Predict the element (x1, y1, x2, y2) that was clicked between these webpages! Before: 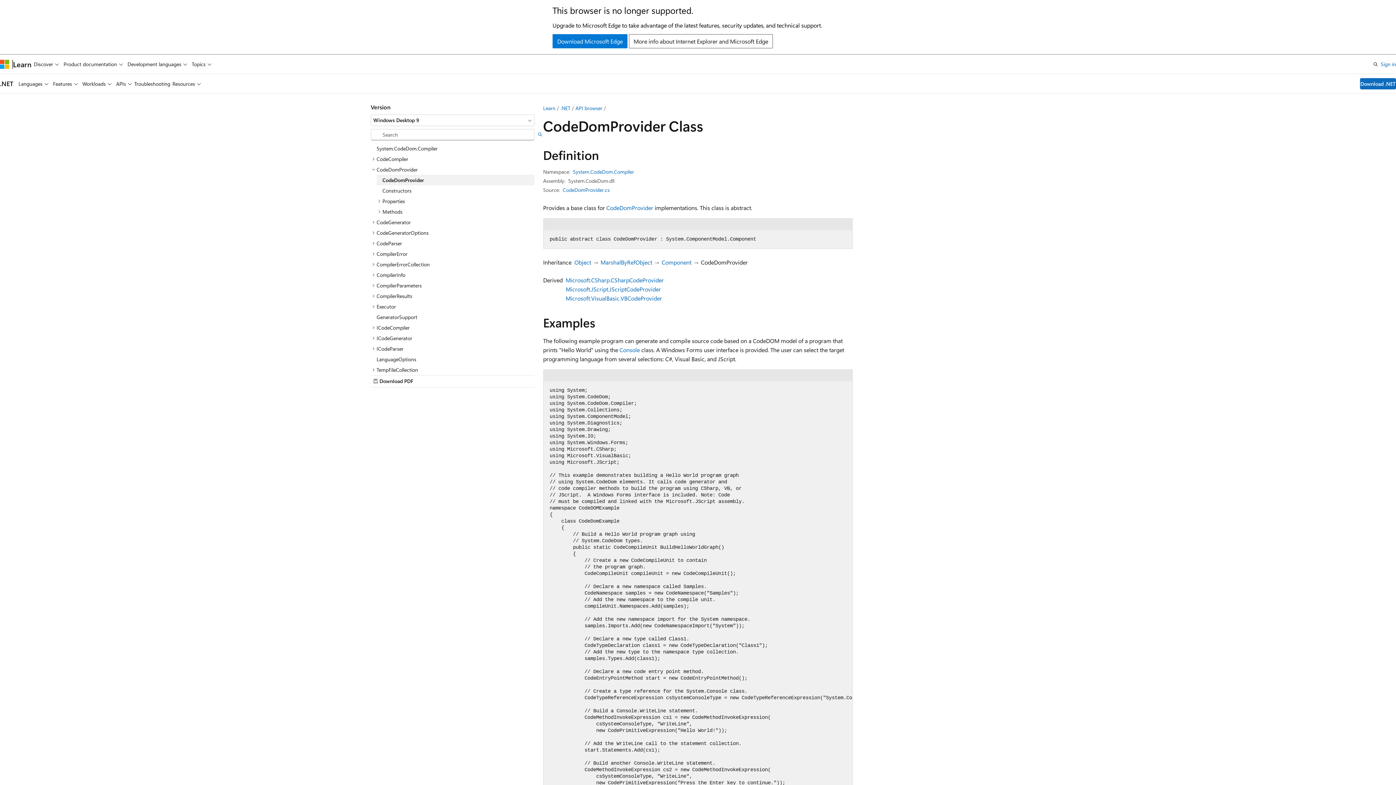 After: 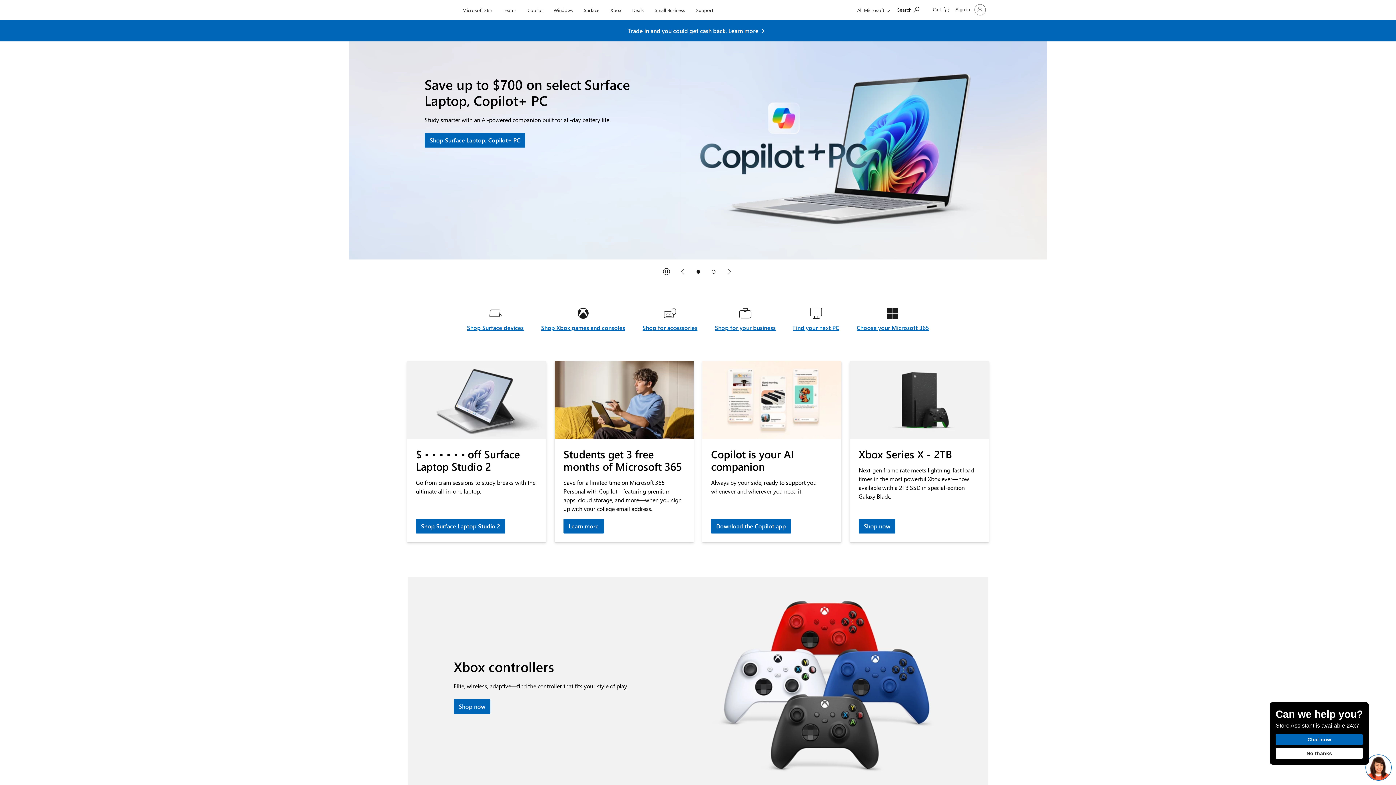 Action: label: Microsoft bbox: (0, 59, 9, 68)